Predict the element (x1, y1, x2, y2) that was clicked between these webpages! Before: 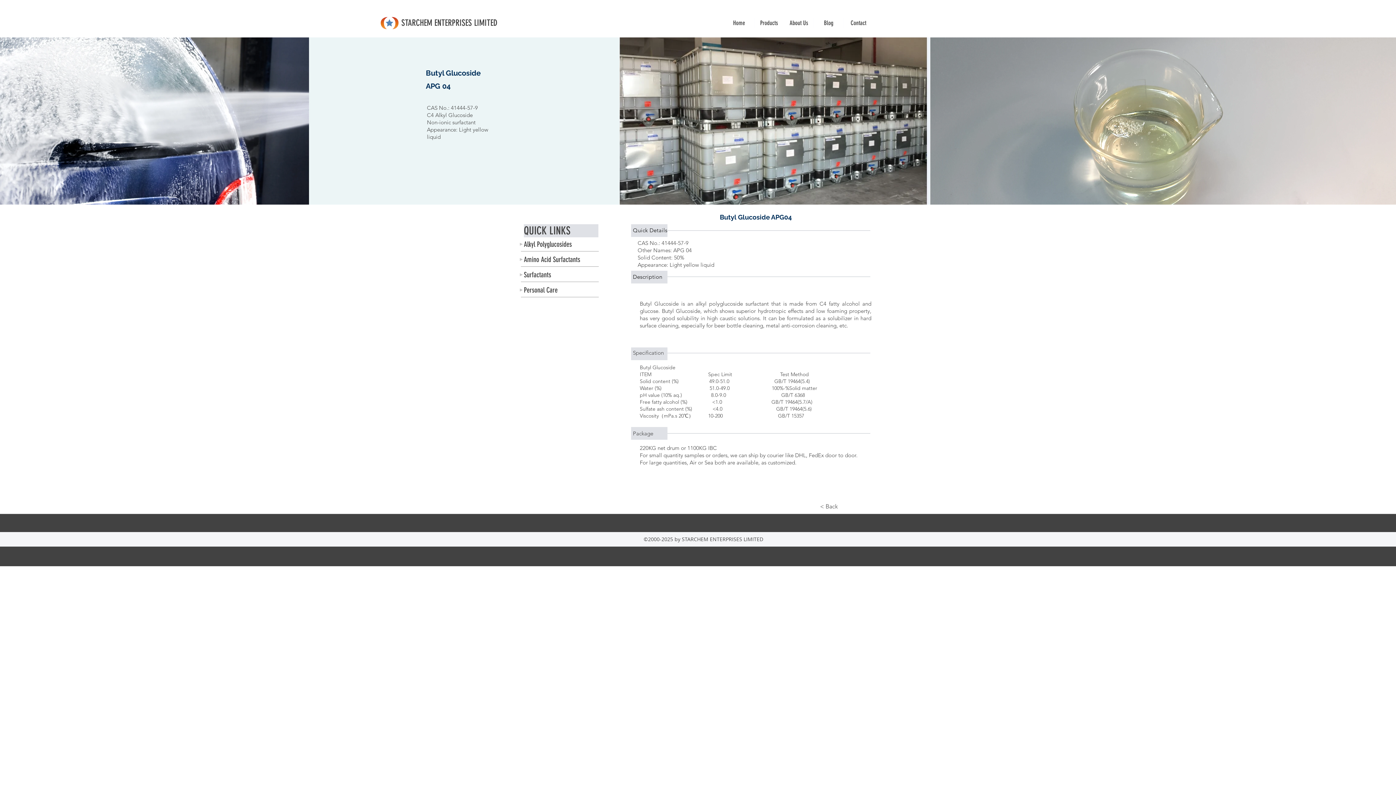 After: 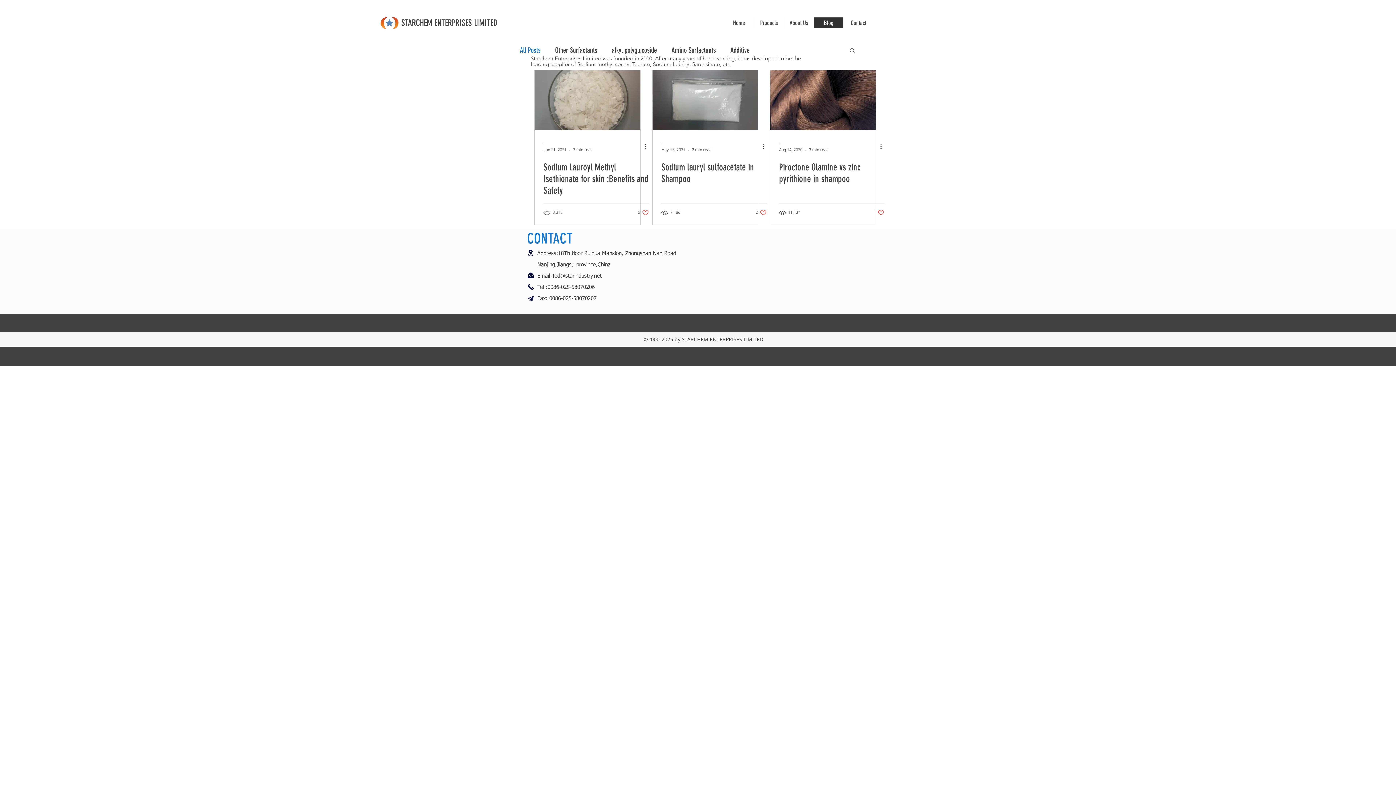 Action: bbox: (813, 17, 843, 28) label: Blog